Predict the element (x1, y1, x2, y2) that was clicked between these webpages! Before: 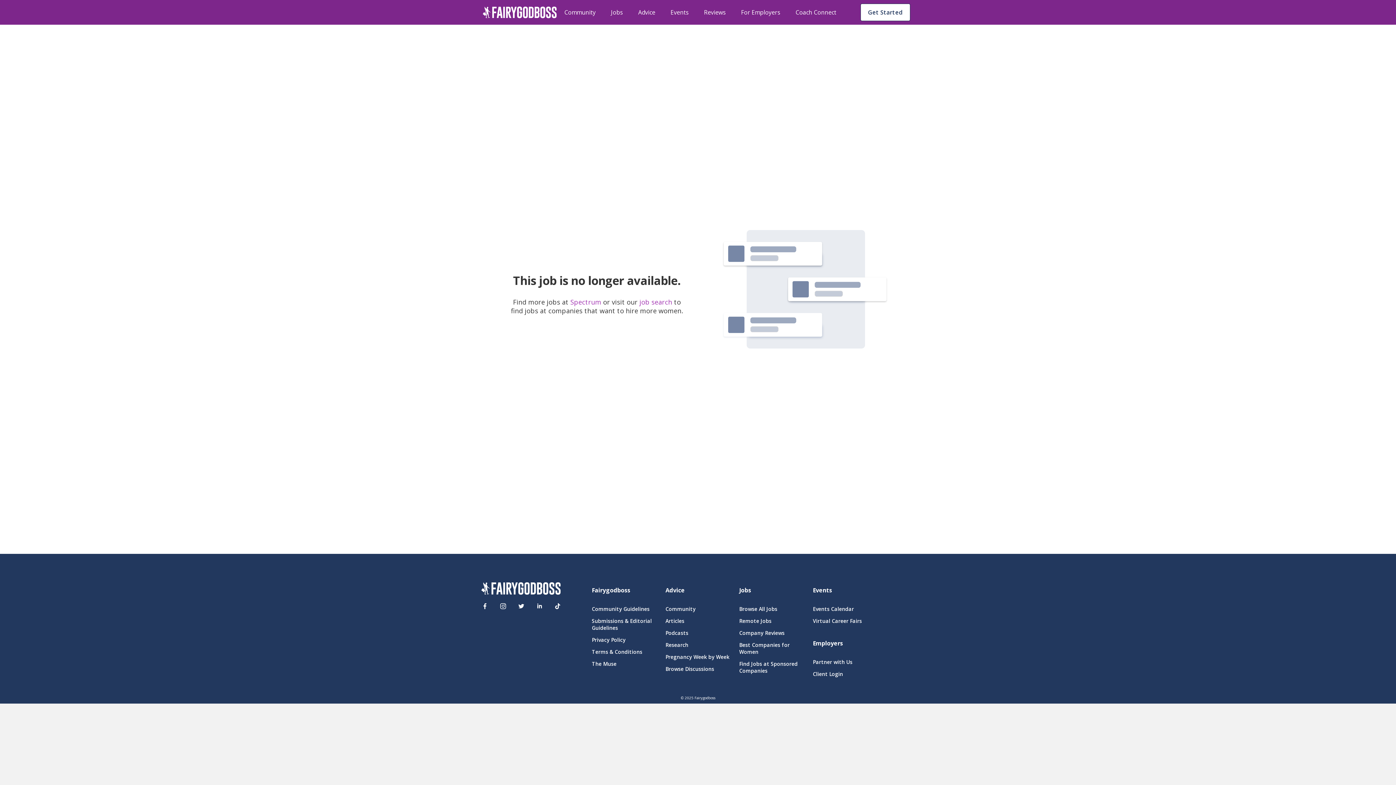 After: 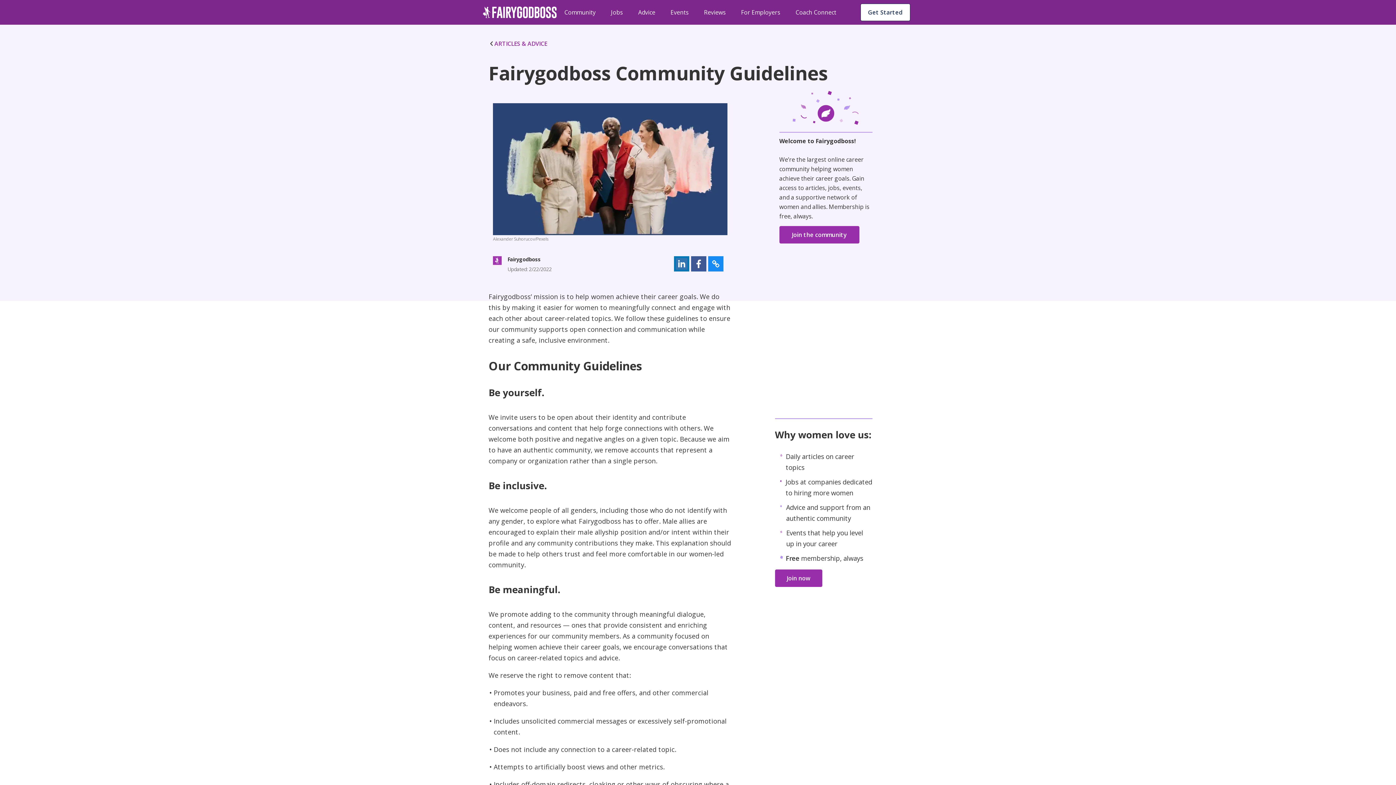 Action: bbox: (592, 605, 656, 612) label: Community Guidelines